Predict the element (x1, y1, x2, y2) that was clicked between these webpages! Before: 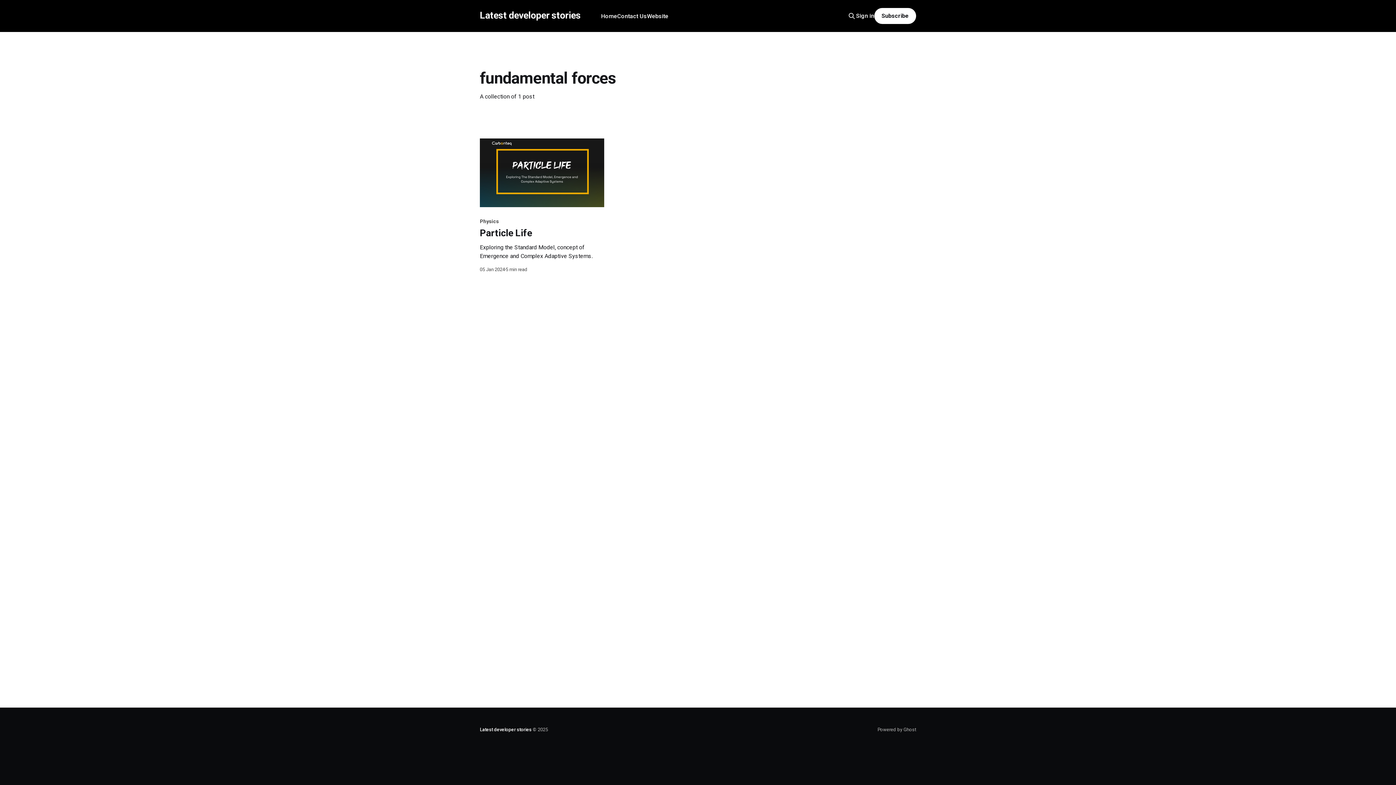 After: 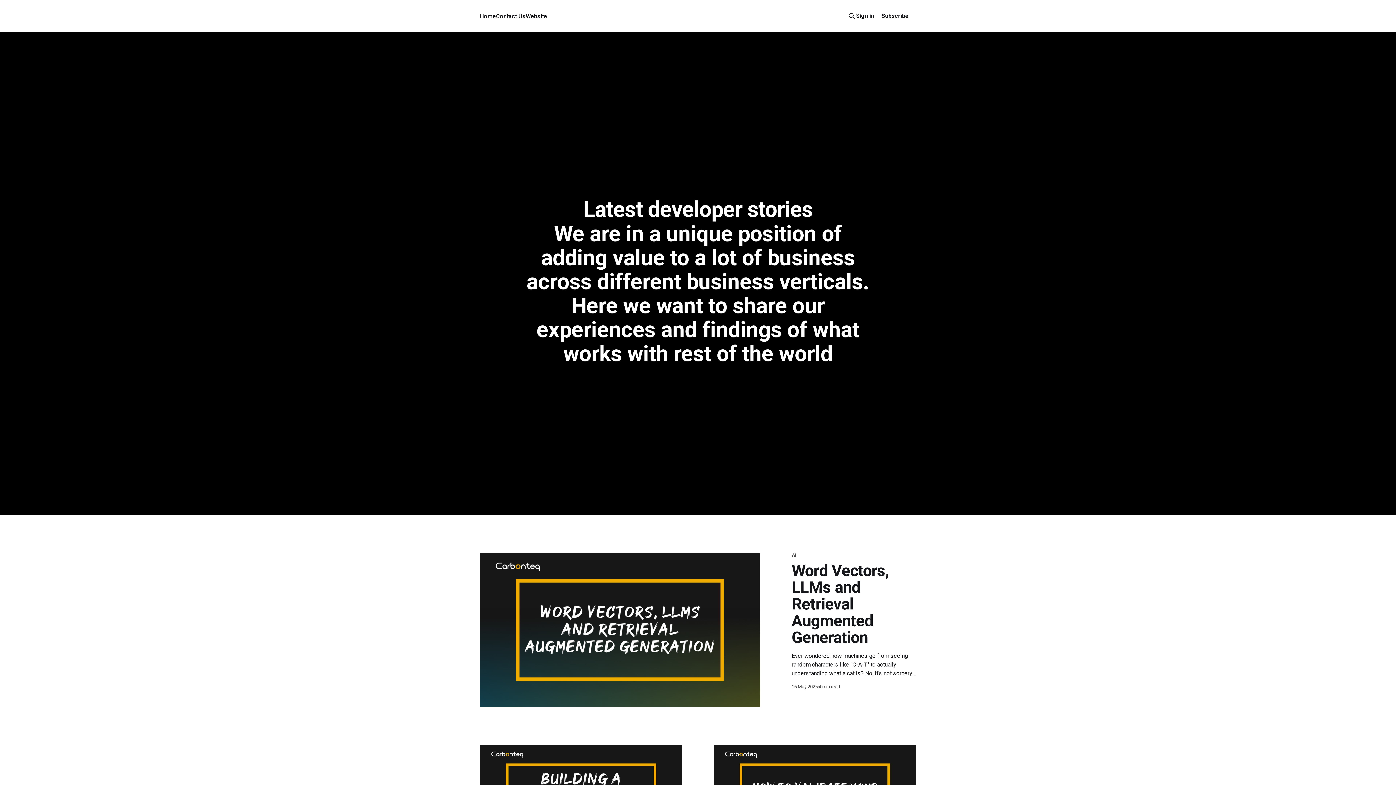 Action: bbox: (480, 727, 531, 732) label: Latest developer stories